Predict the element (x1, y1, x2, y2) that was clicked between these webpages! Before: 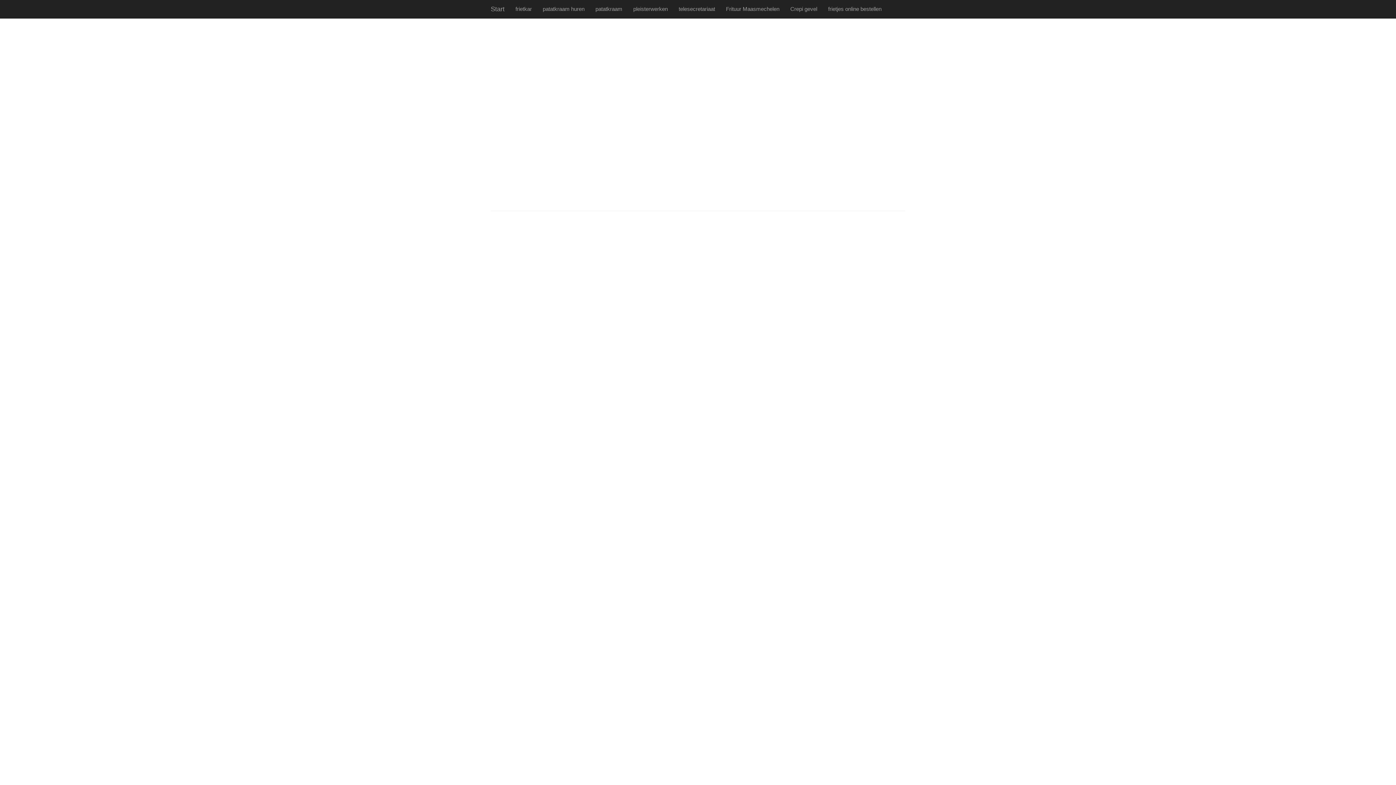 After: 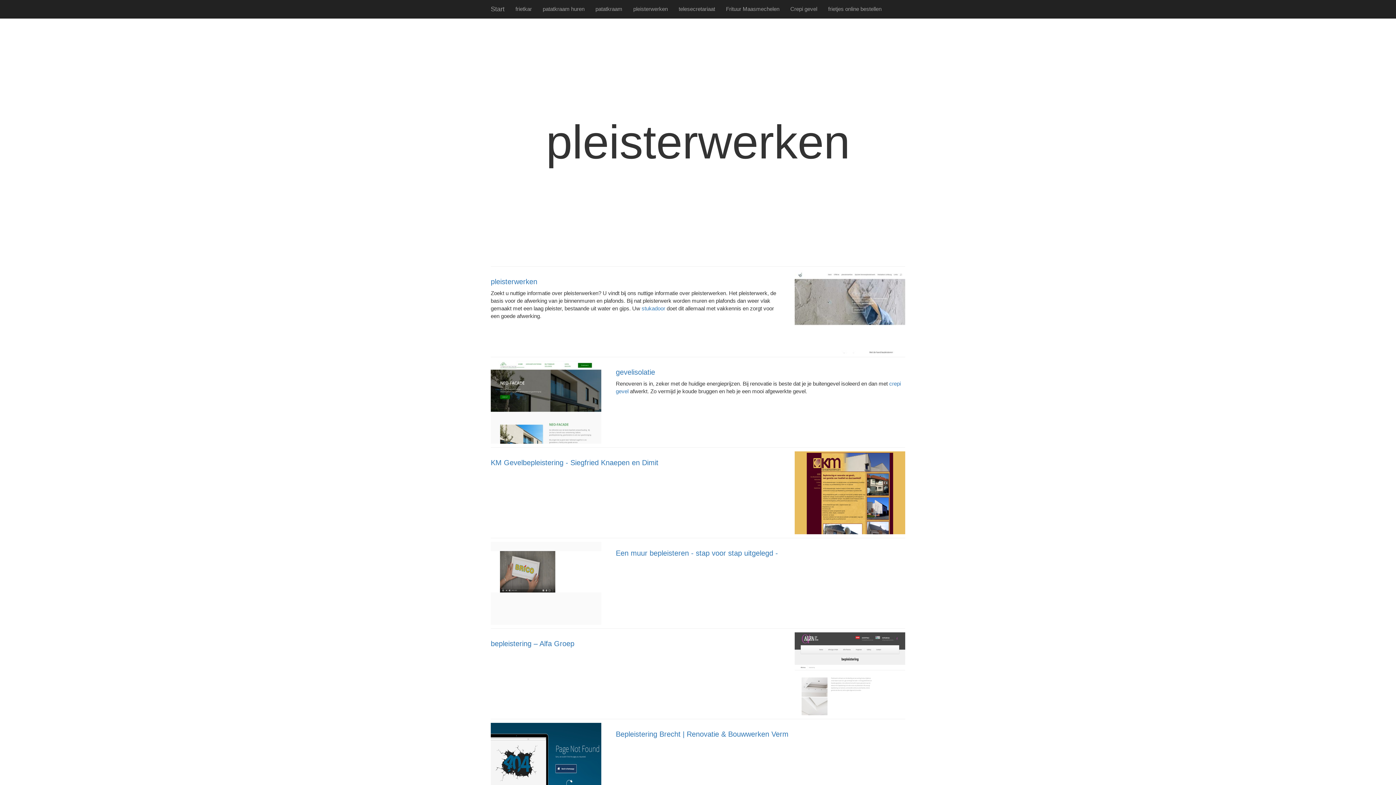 Action: bbox: (628, 0, 673, 18) label: pleisterwerken